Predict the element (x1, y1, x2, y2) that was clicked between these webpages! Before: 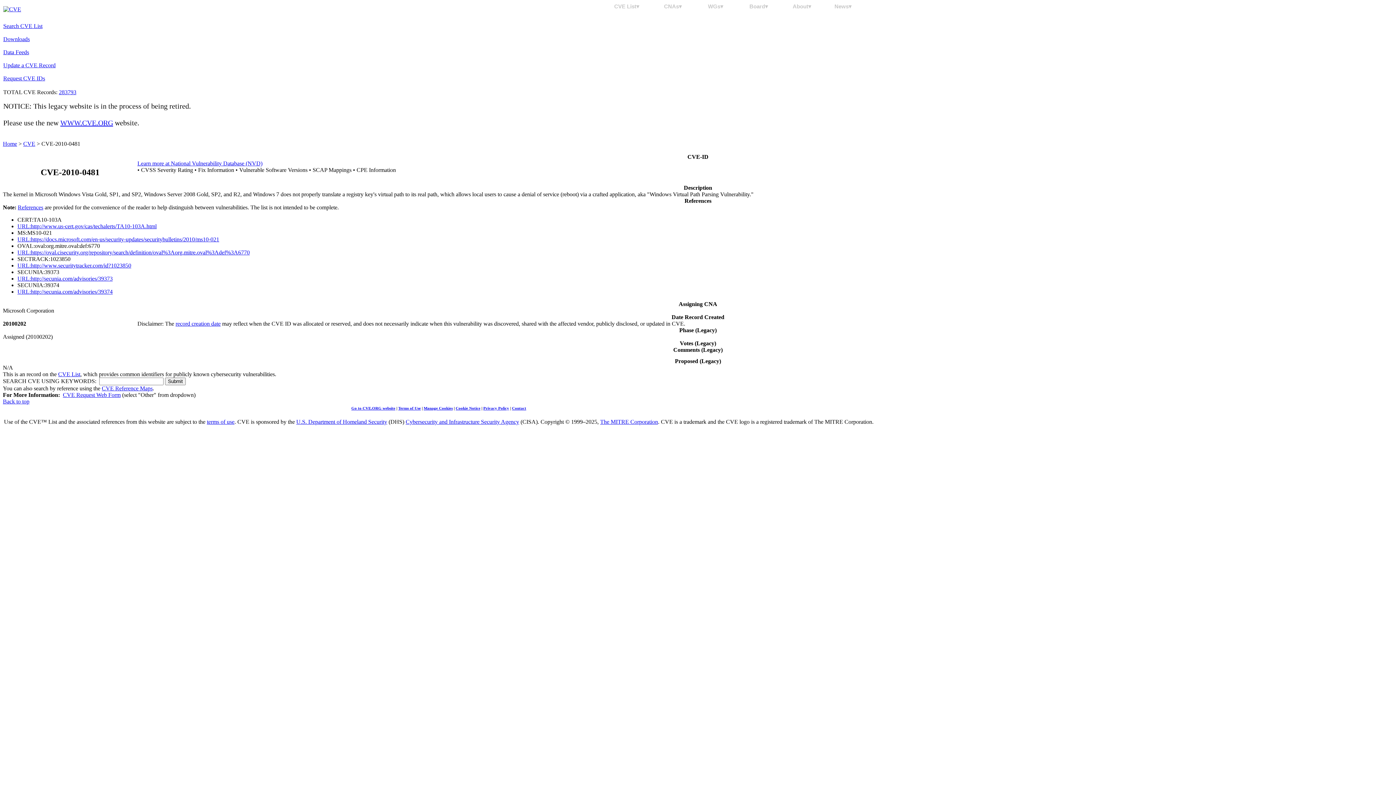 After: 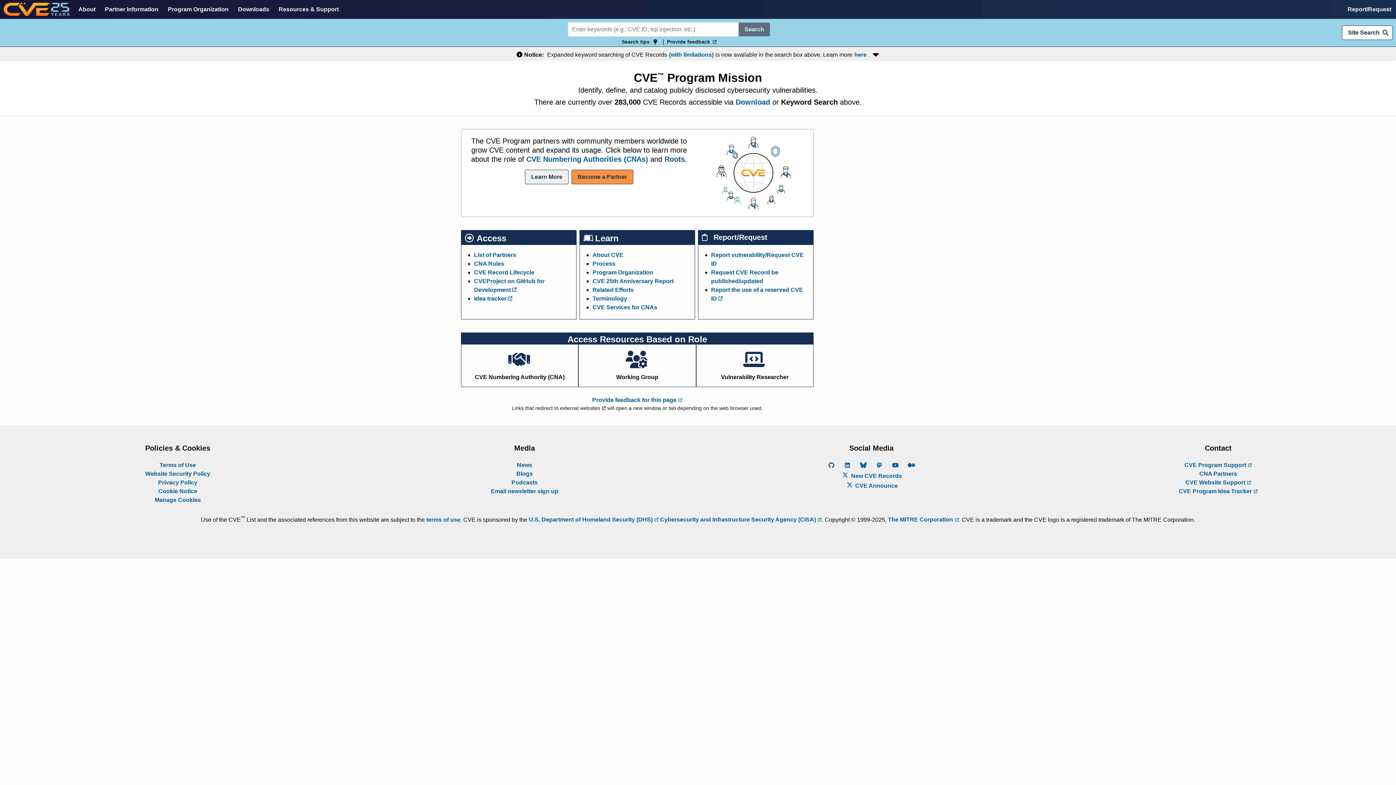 Action: label: WWW.CVE.ORG bbox: (60, 118, 113, 126)